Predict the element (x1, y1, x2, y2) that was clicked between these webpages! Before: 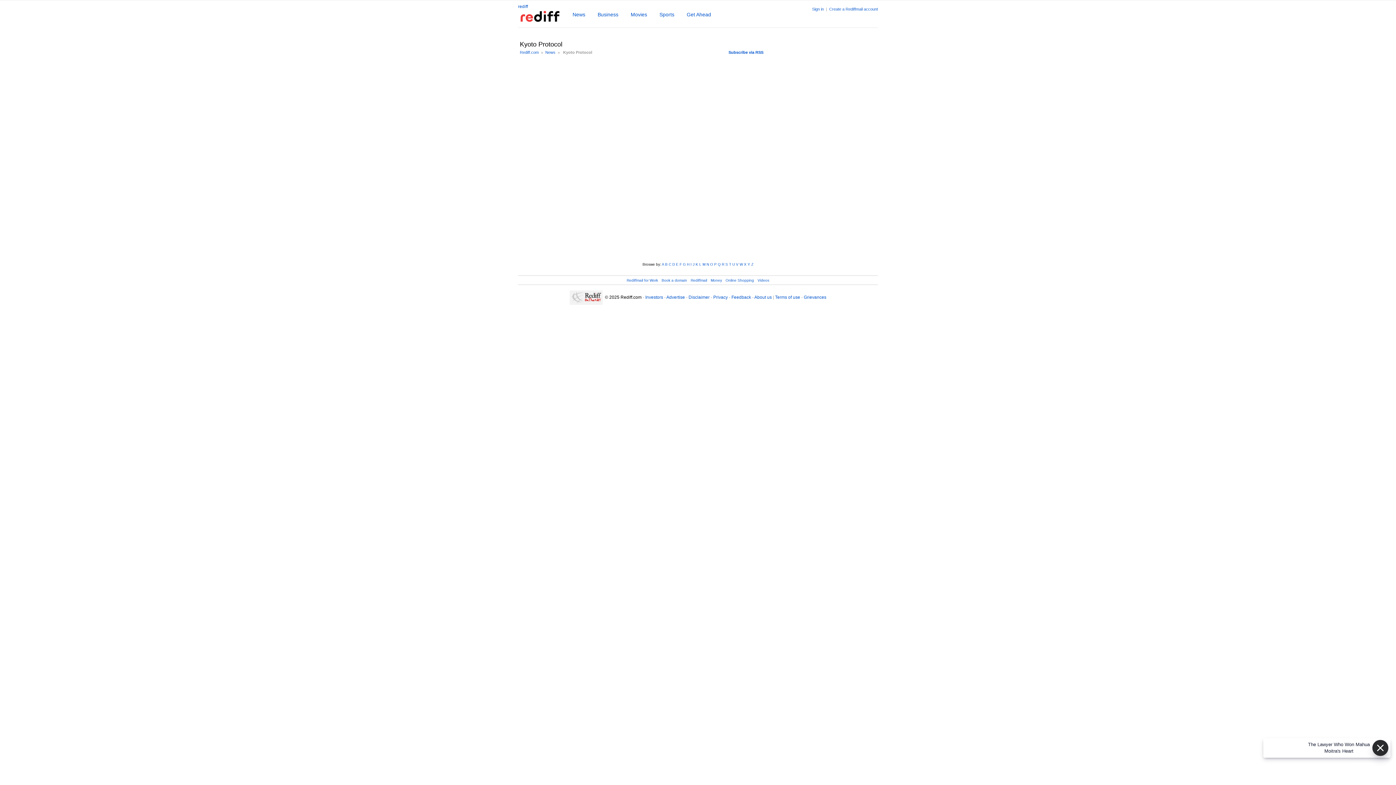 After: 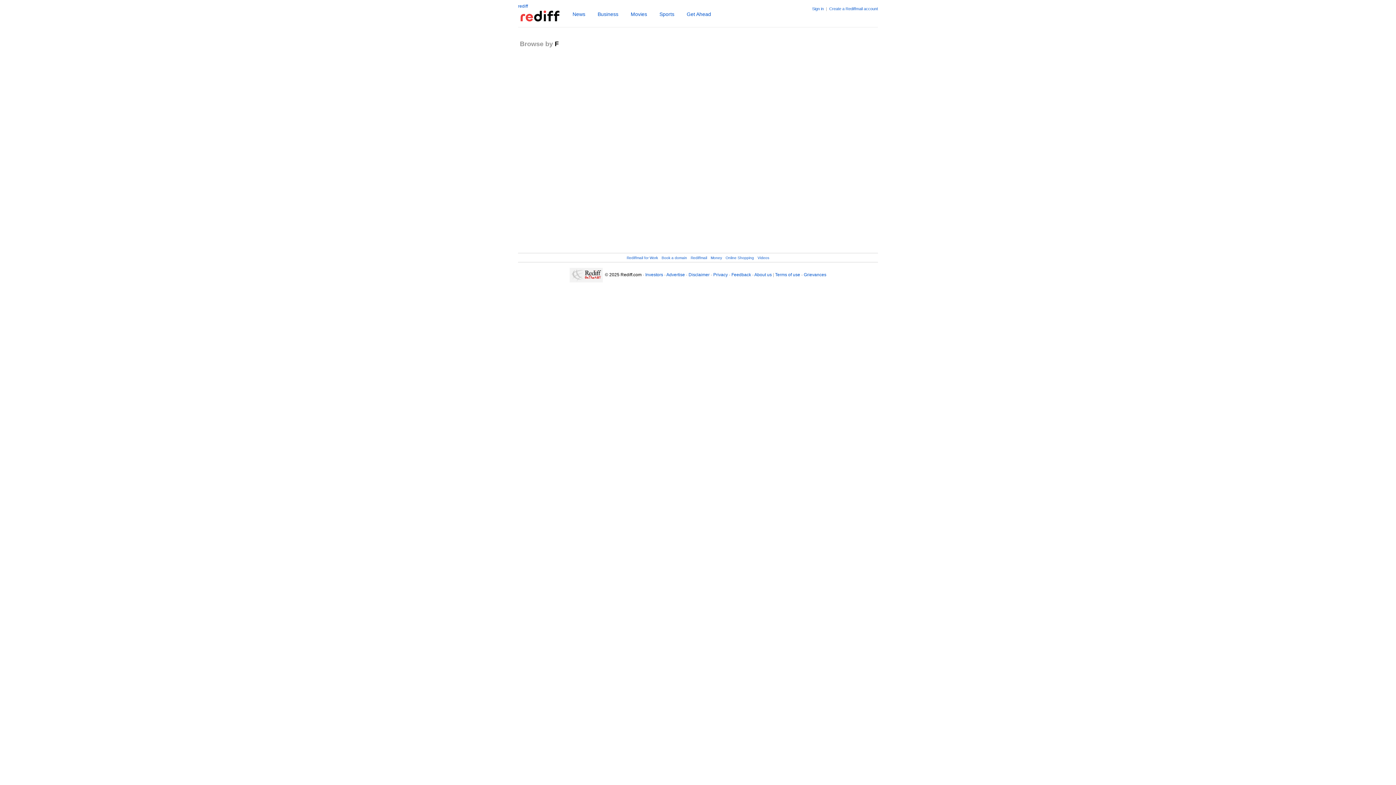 Action: label: F bbox: (679, 262, 682, 266)